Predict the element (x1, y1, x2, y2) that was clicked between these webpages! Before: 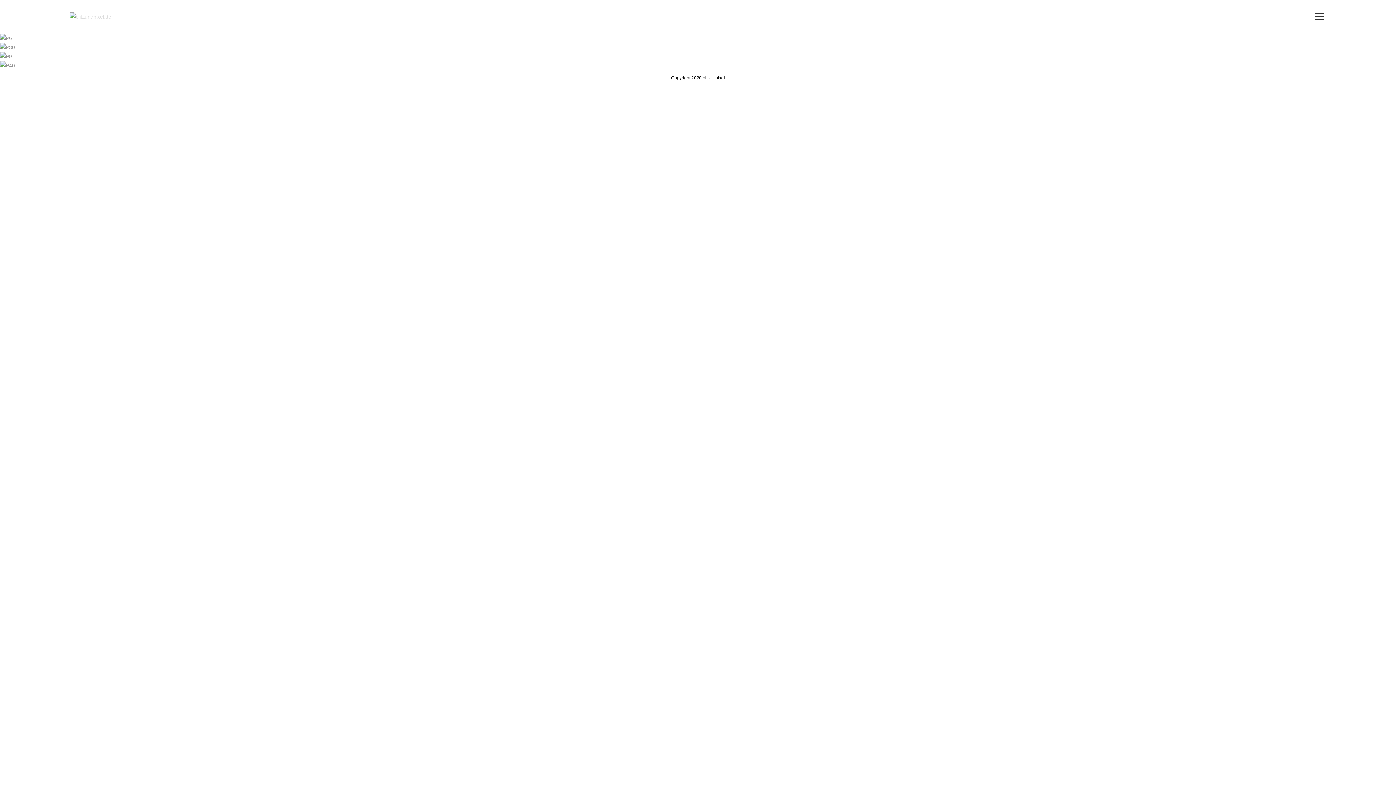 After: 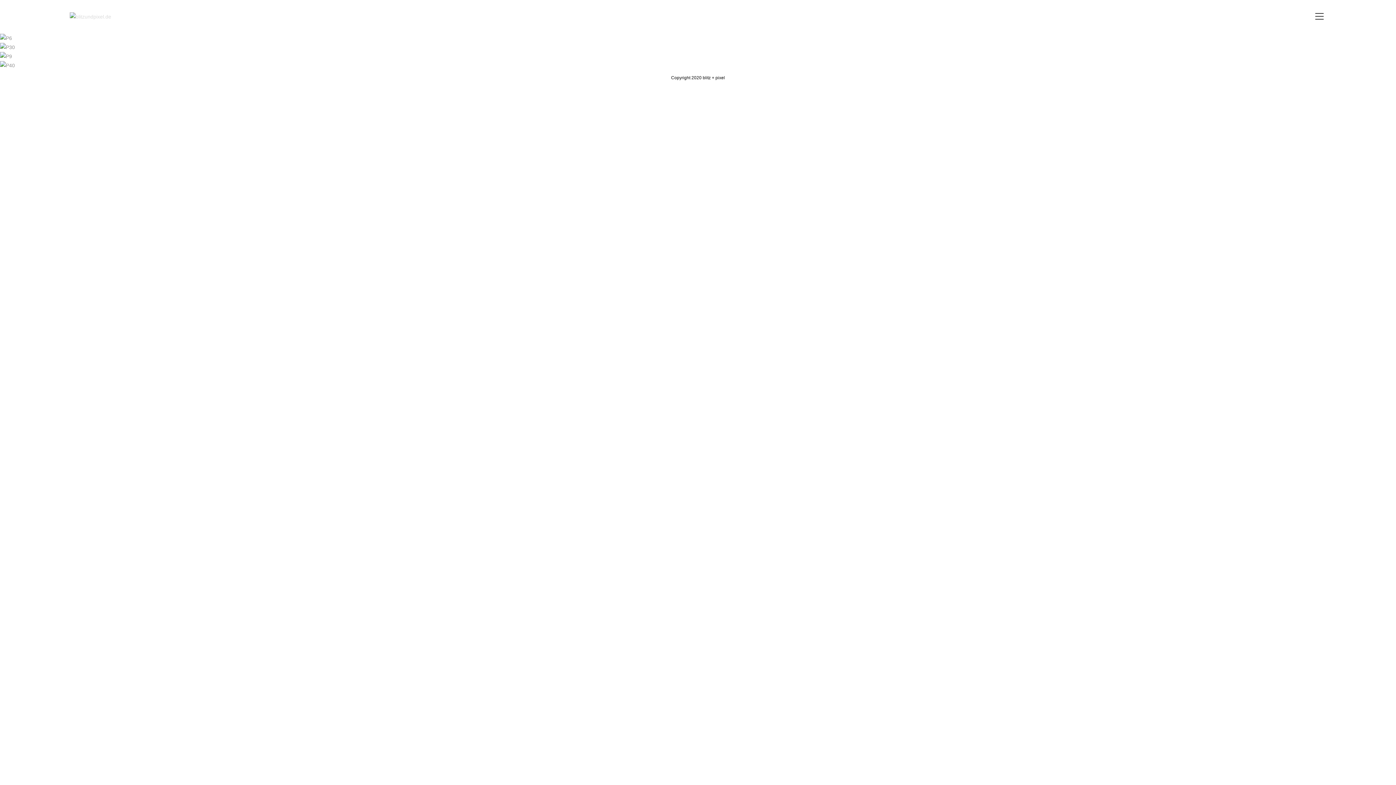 Action: bbox: (1312, 10, 1326, 22)